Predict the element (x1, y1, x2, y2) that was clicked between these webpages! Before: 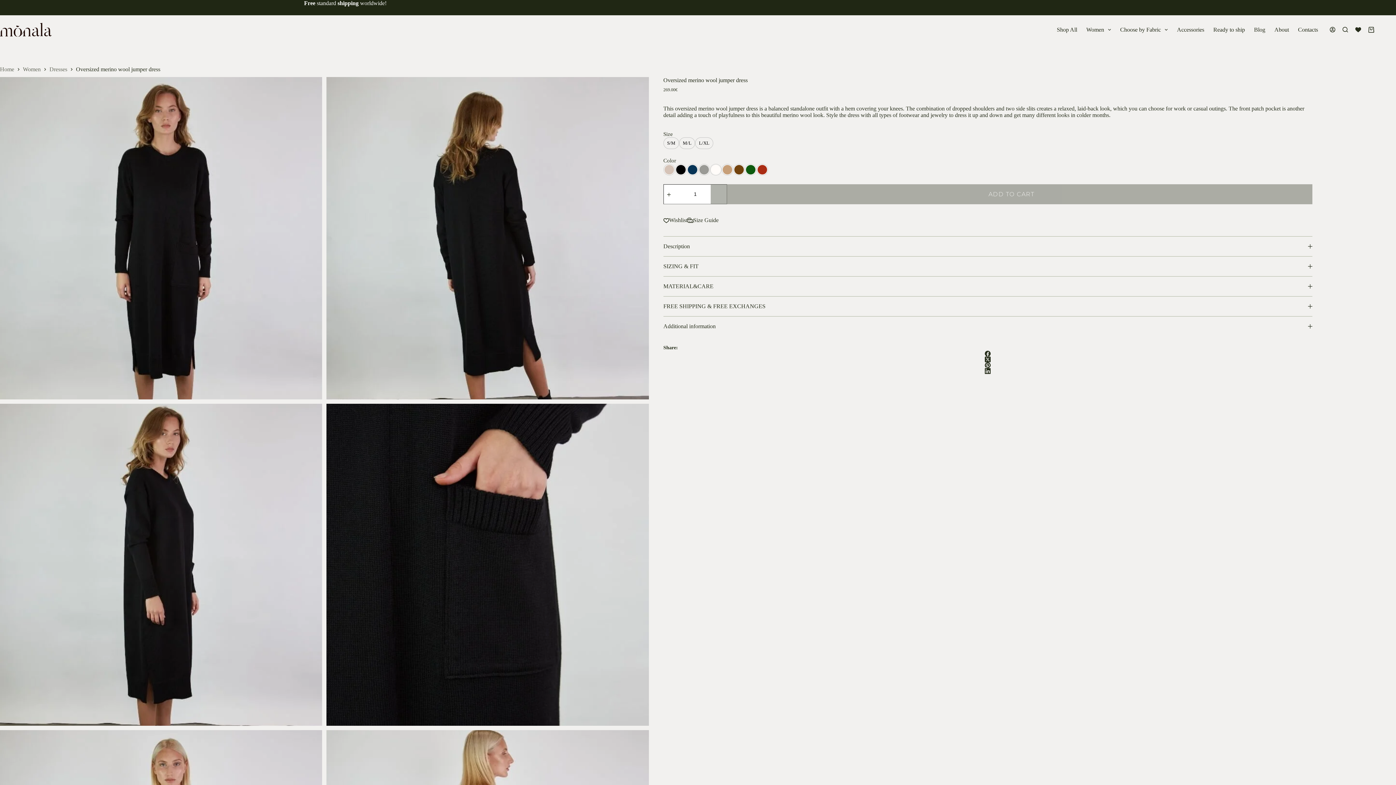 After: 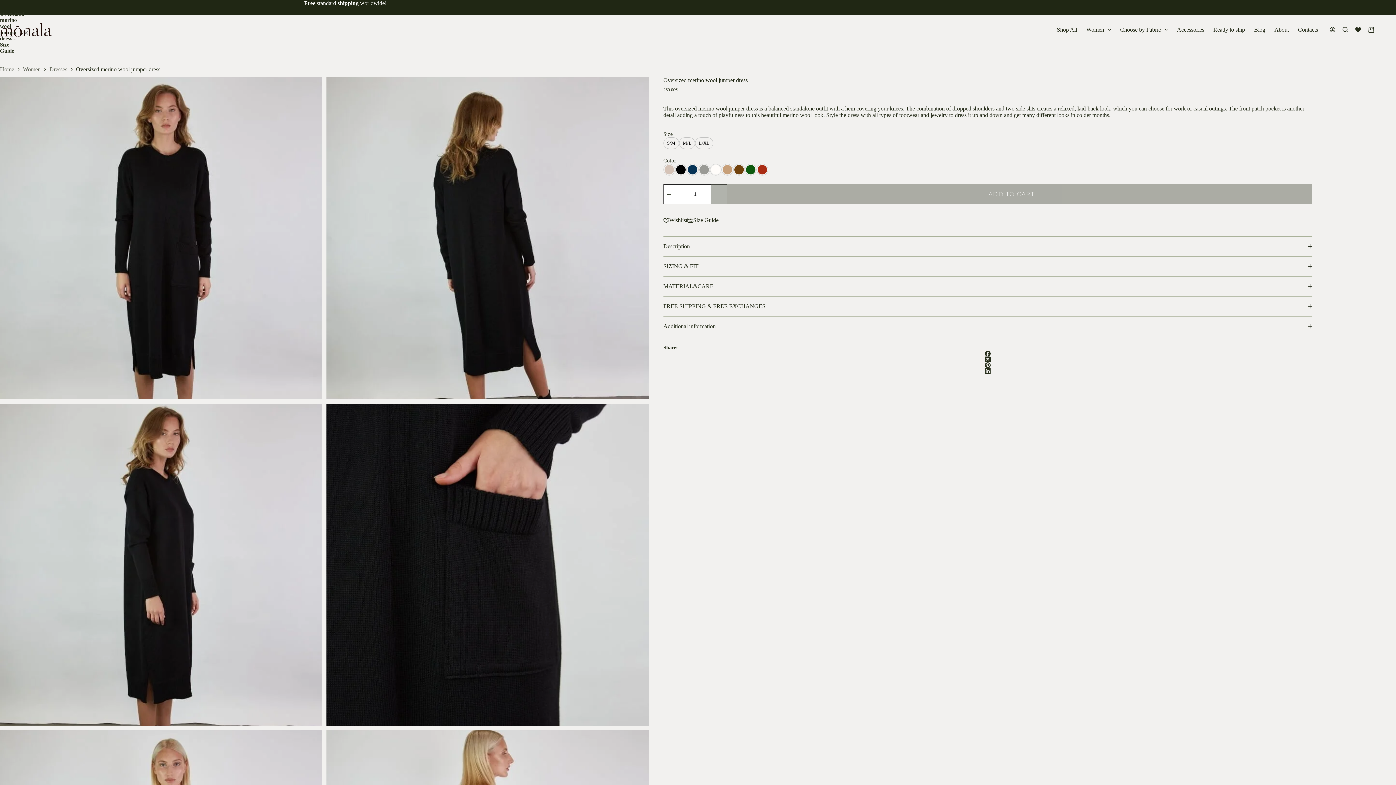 Action: bbox: (687, 217, 718, 223) label: Size Guide